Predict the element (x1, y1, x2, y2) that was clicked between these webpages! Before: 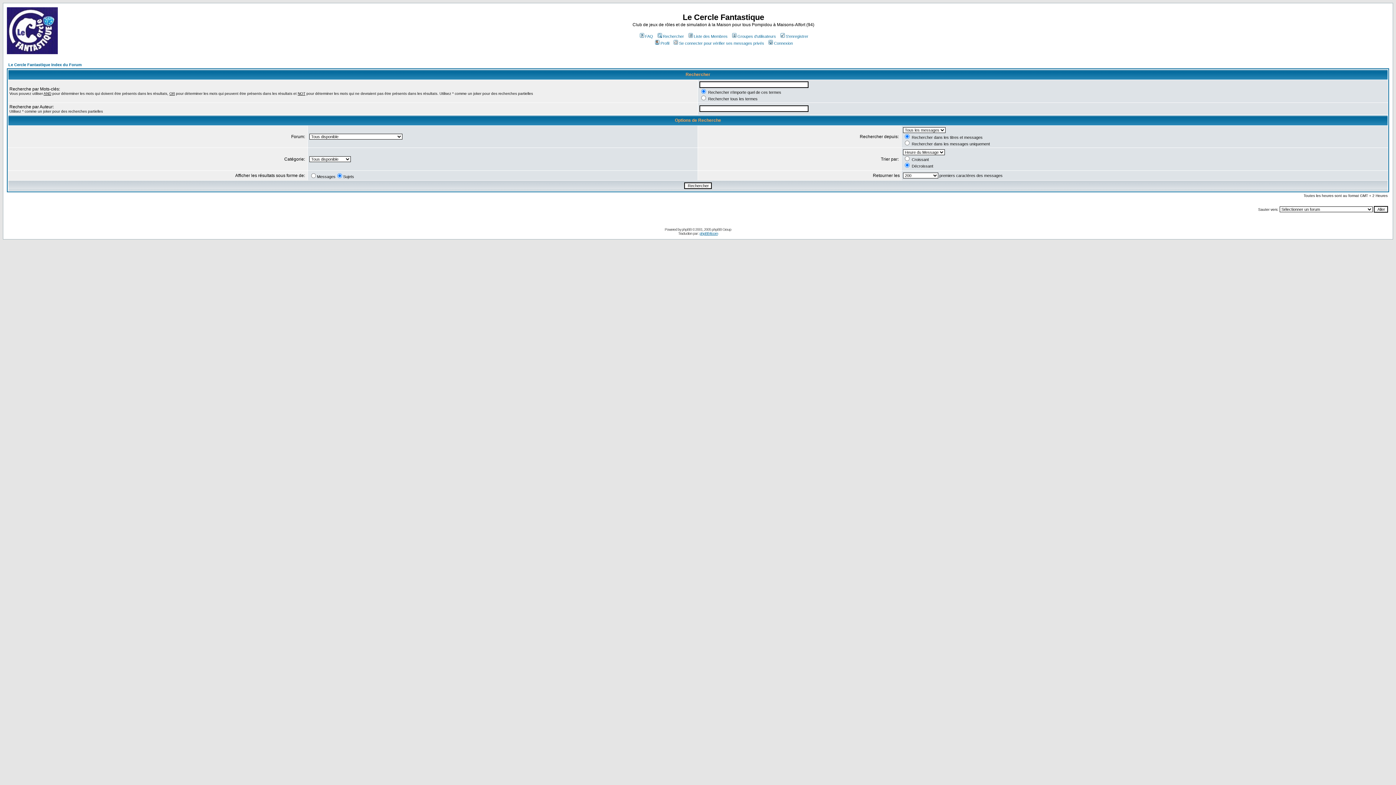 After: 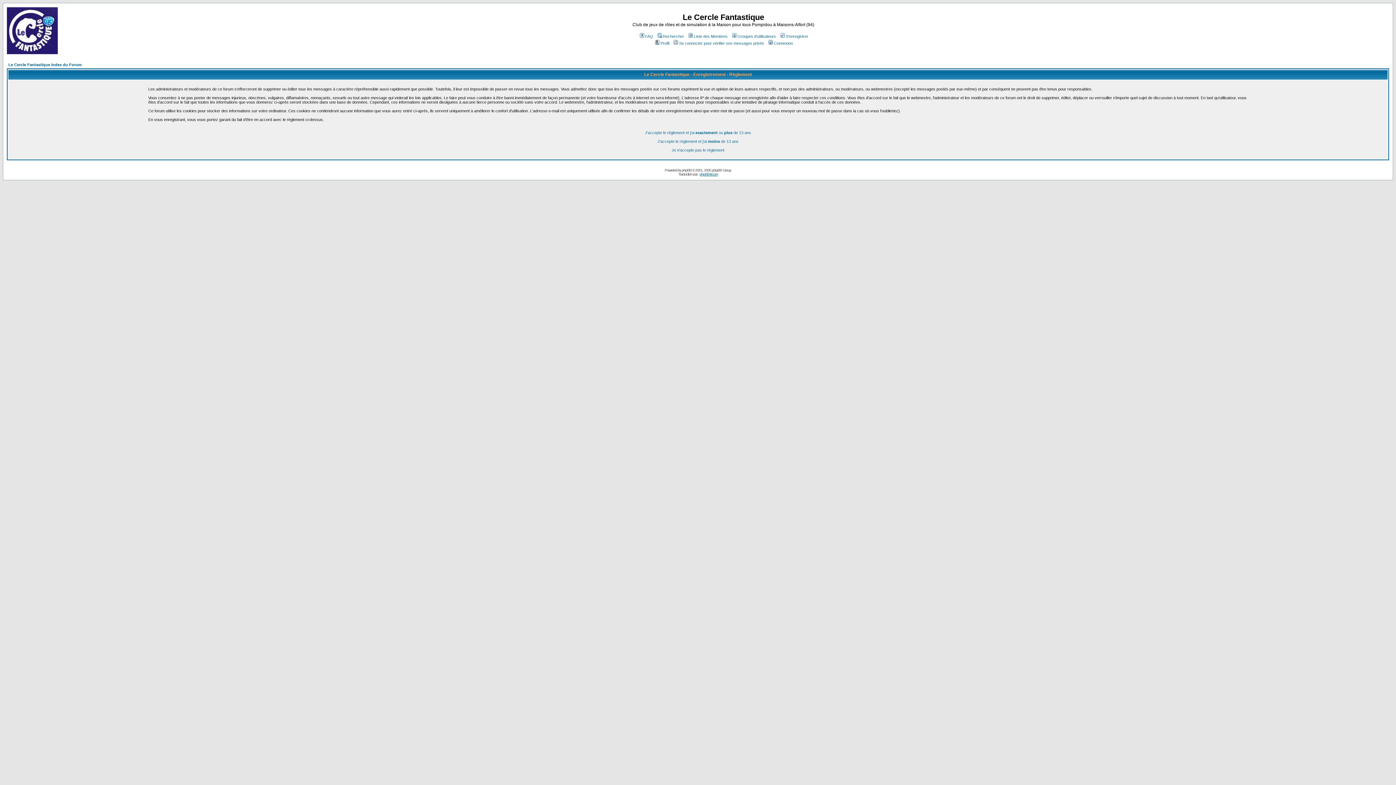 Action: bbox: (779, 34, 808, 38) label: S'enregistrer